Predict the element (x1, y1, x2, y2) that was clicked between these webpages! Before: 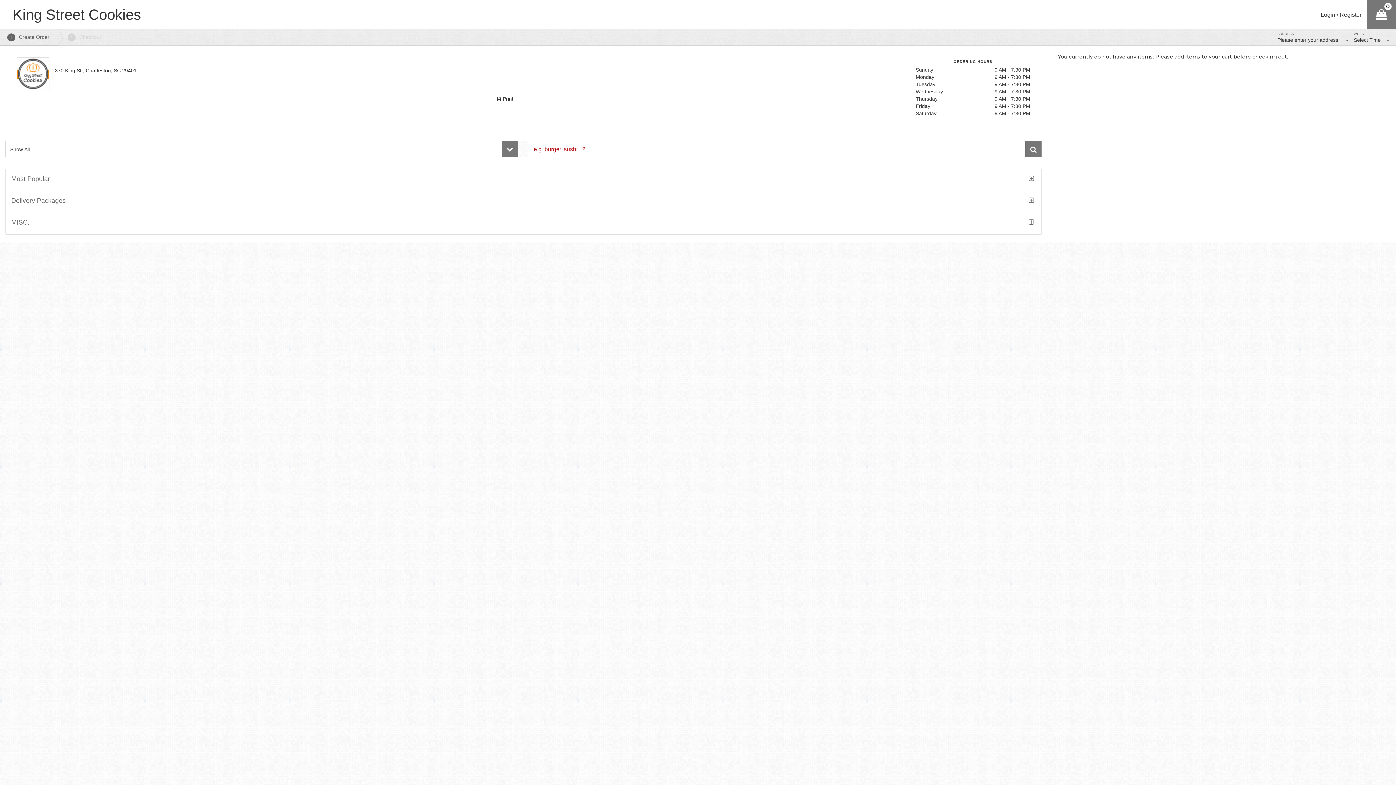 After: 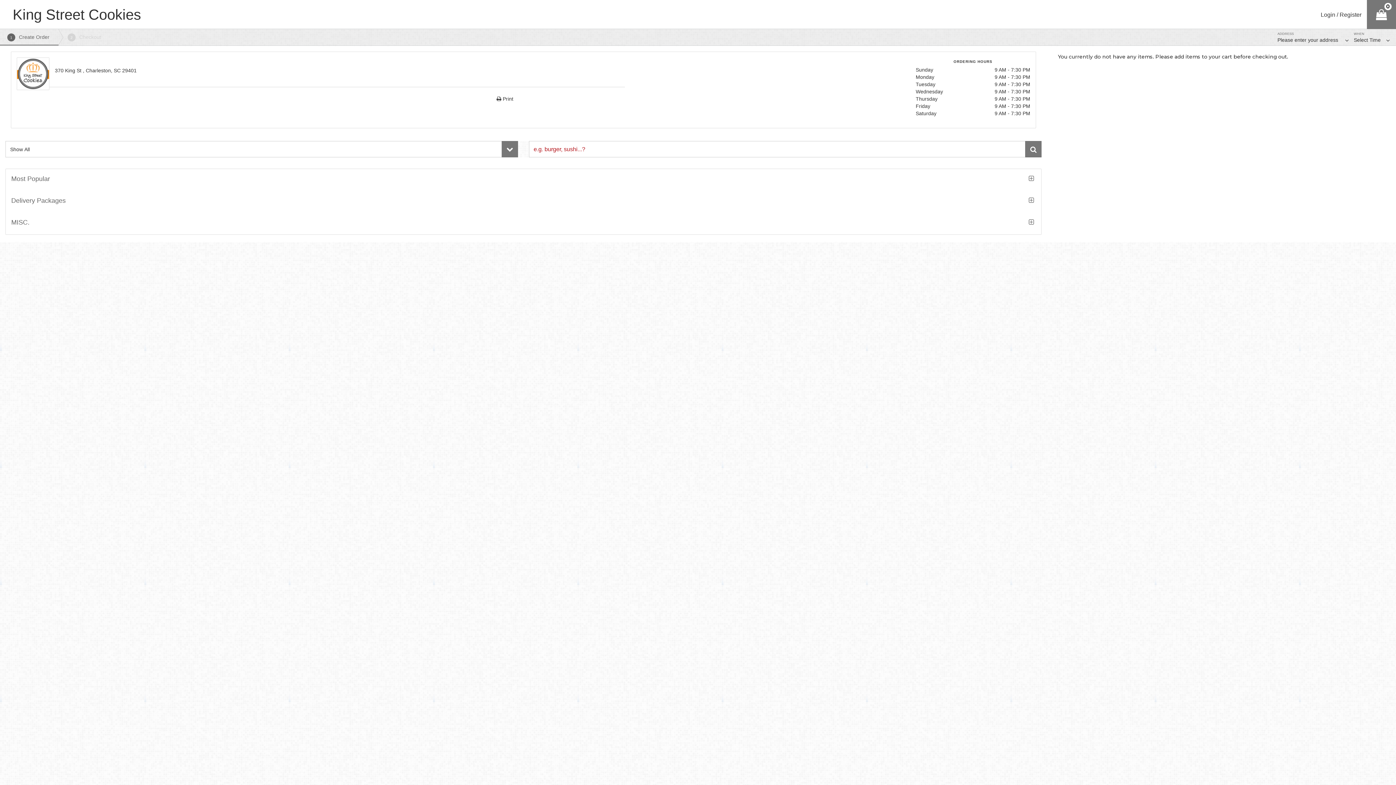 Action: bbox: (5, 0, 148, 29) label: King Street Cookies